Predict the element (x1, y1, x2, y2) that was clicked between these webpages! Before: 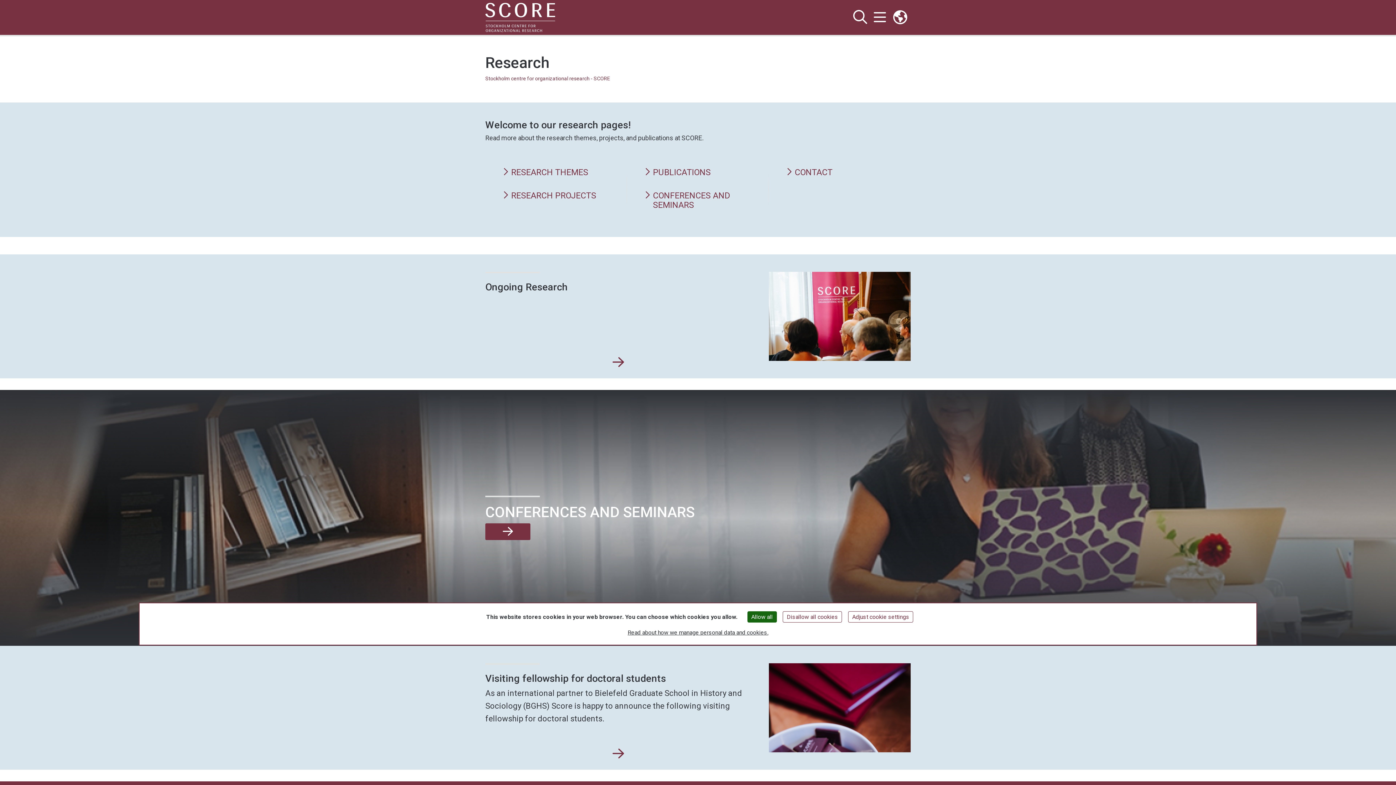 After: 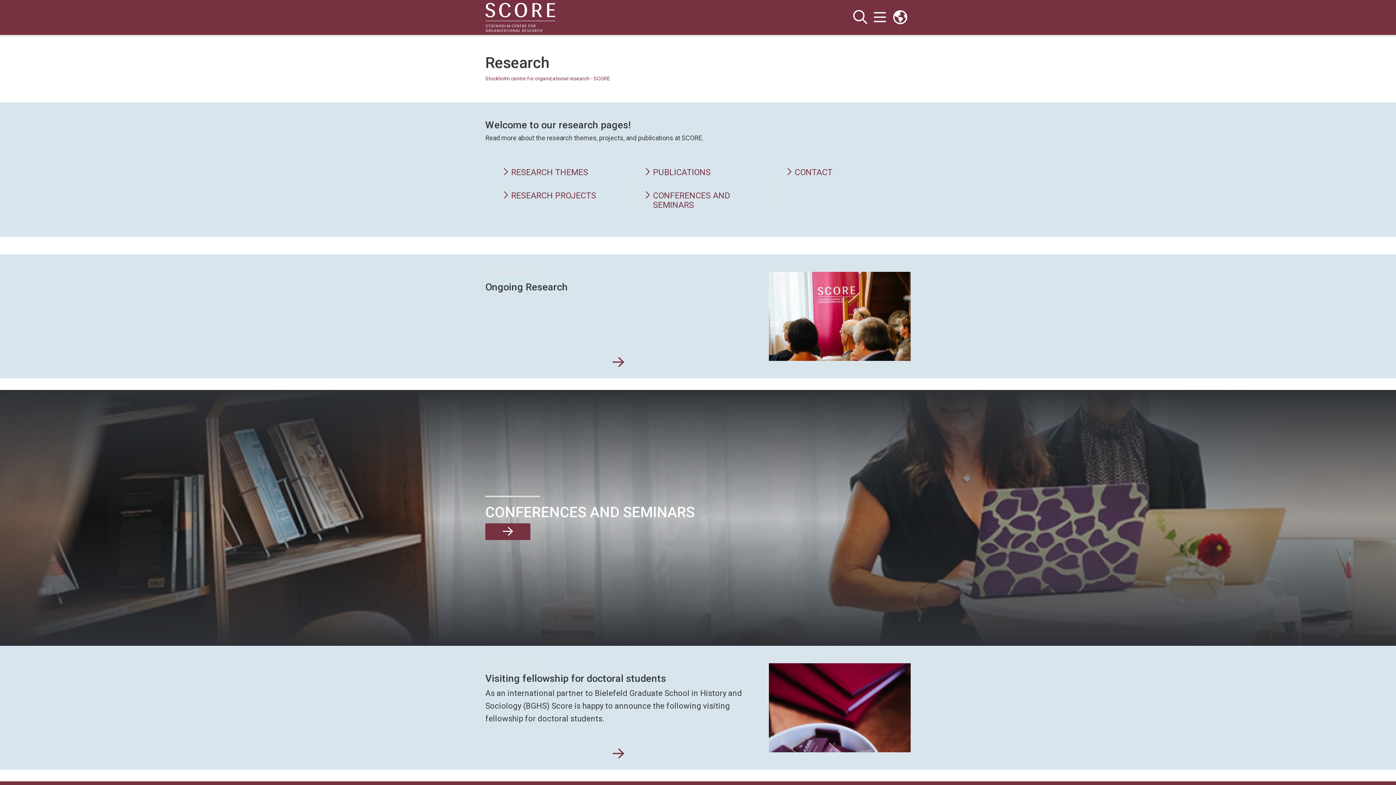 Action: label: Allow all bbox: (747, 611, 776, 622)